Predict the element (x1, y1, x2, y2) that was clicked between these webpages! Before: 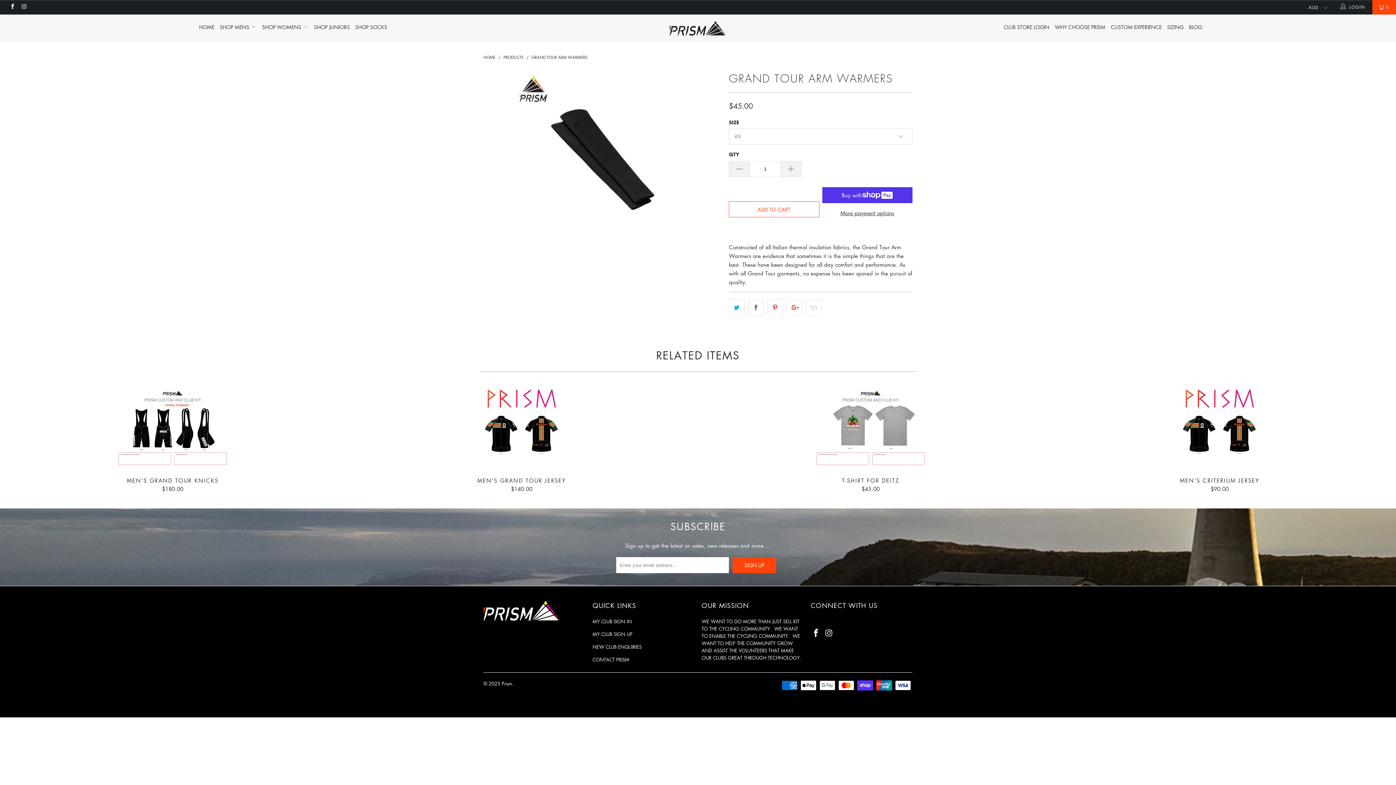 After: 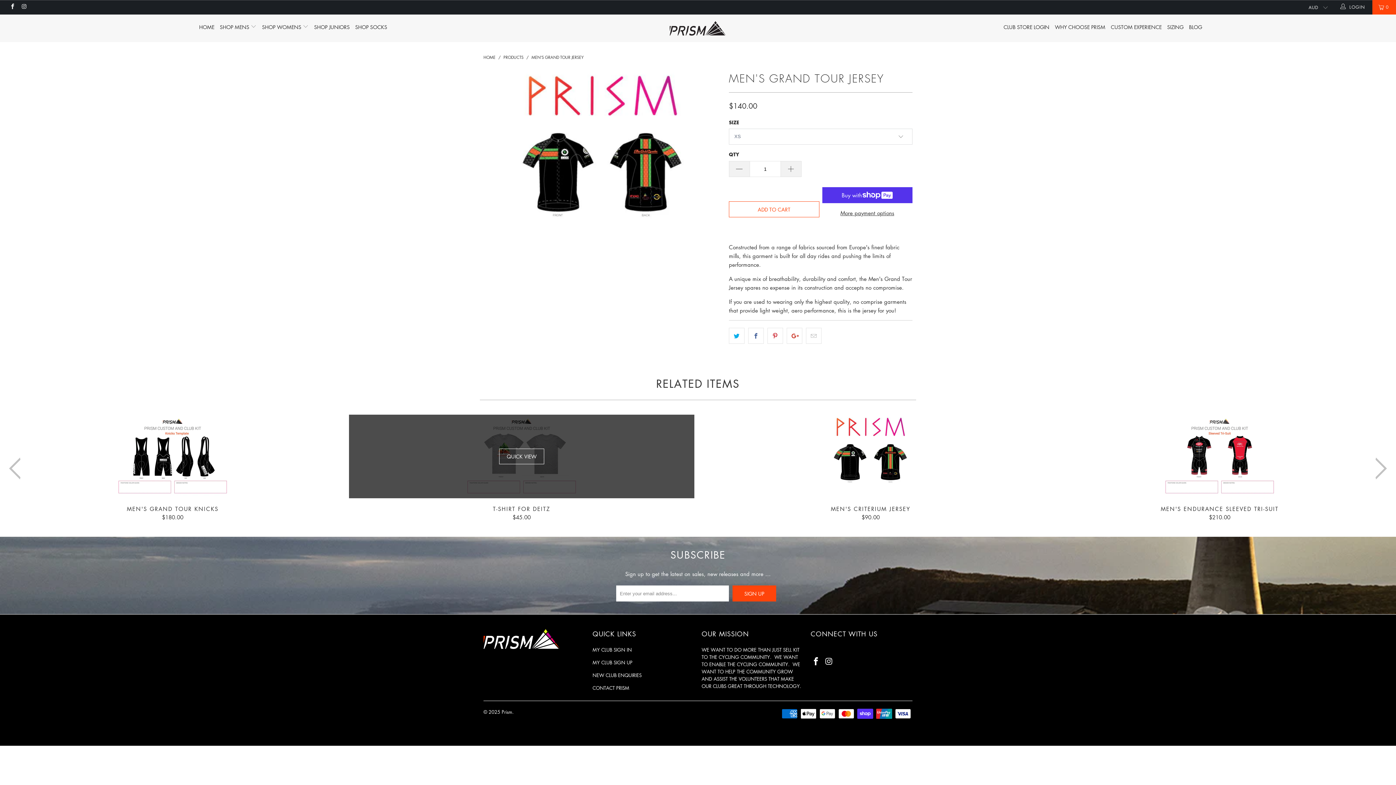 Action: bbox: (349, 386, 694, 470) label: Men's Grand Tour Jersey